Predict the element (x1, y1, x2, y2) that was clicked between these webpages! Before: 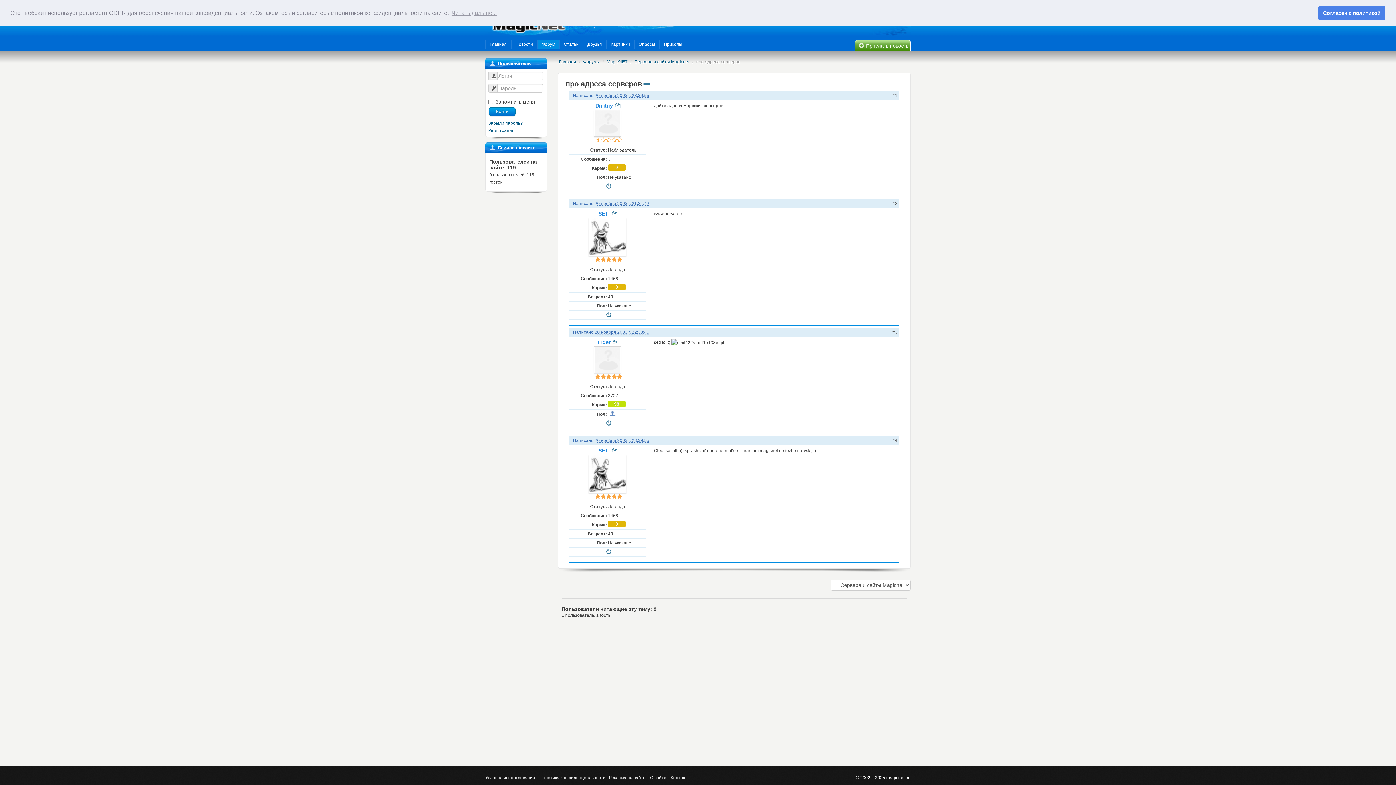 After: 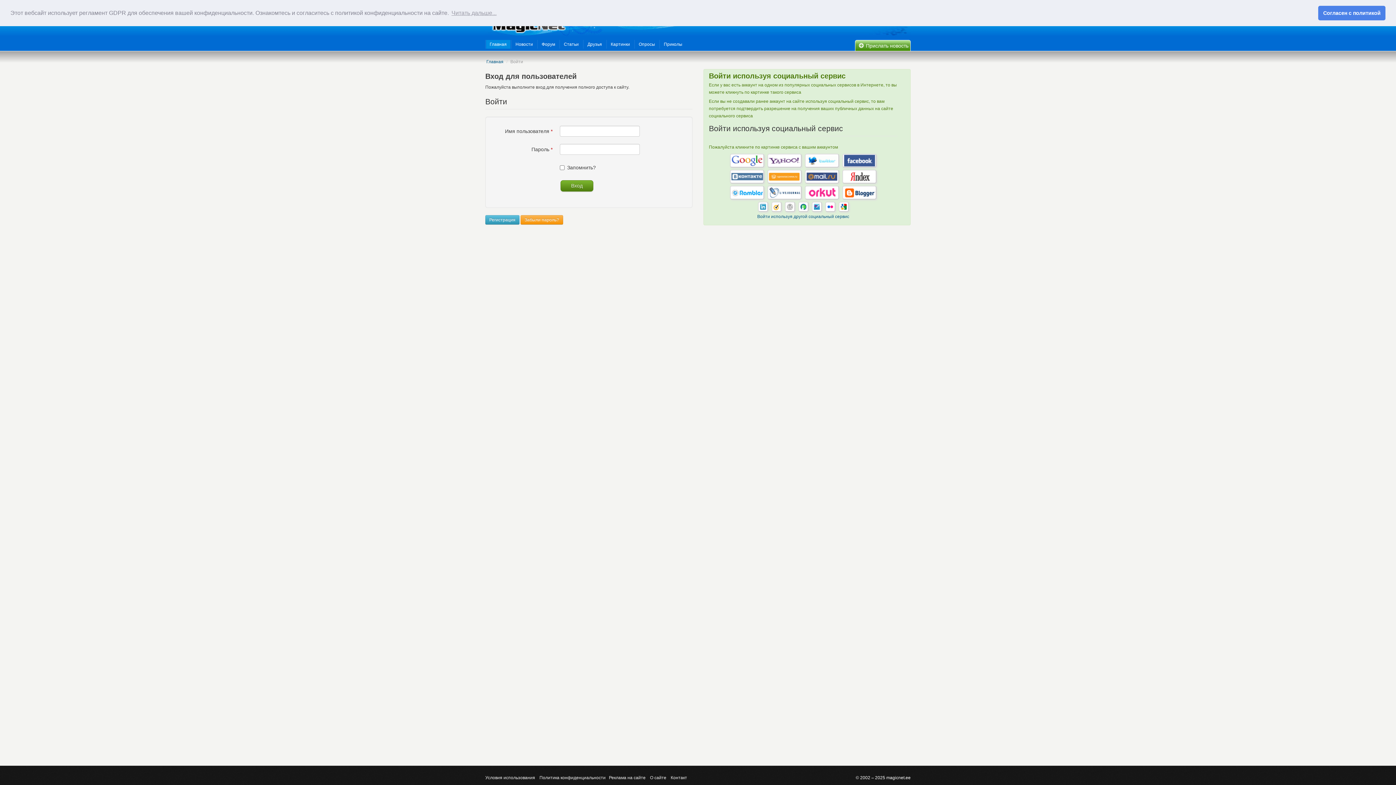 Action: label: SETI bbox: (598, 448, 609, 453)